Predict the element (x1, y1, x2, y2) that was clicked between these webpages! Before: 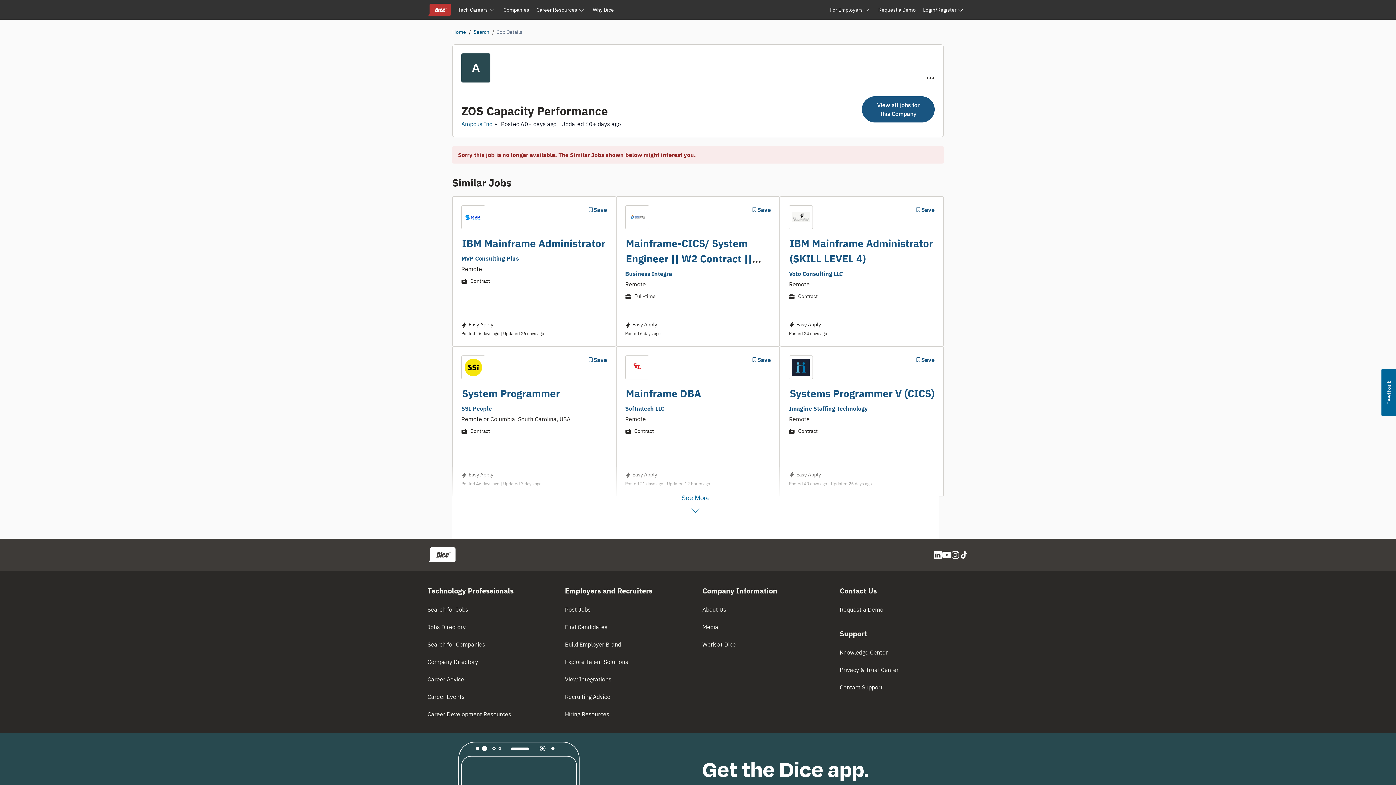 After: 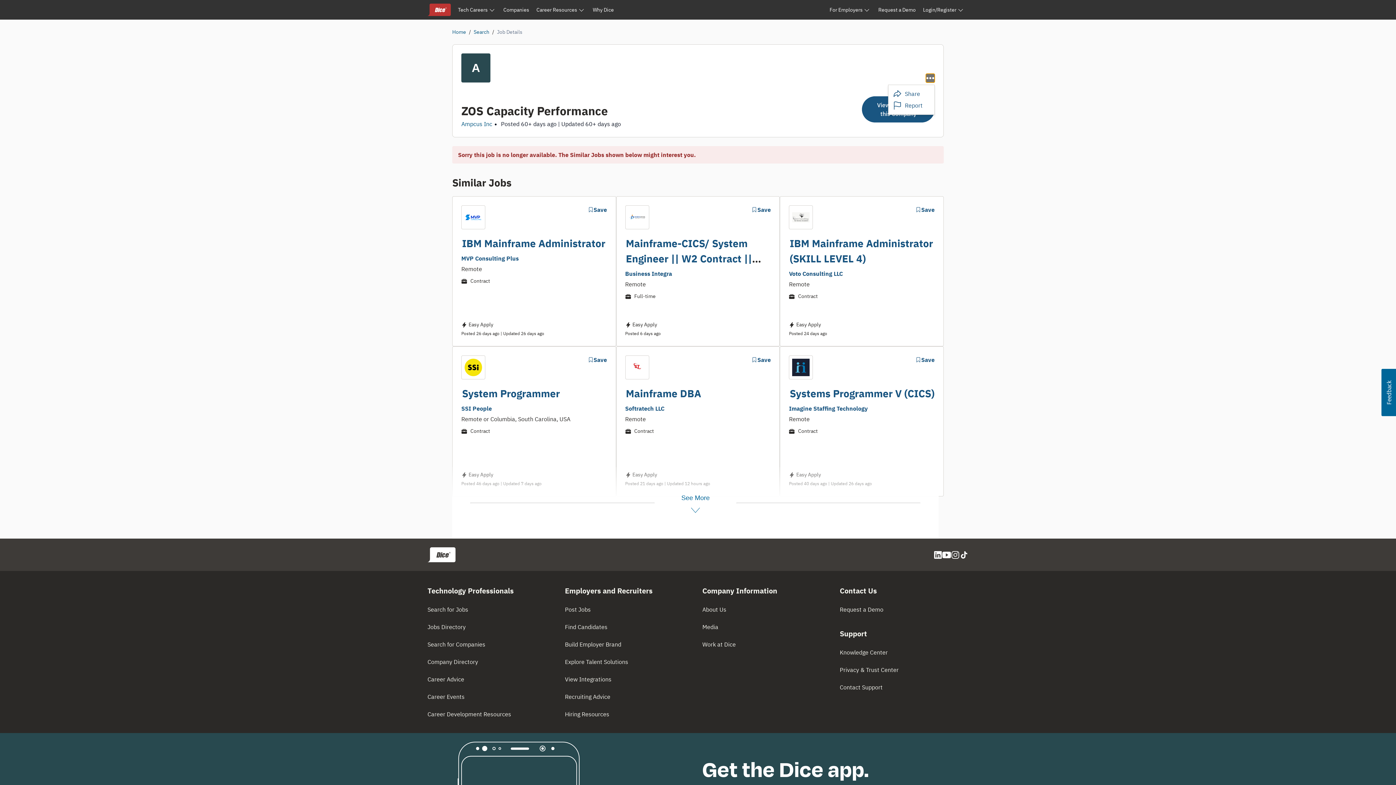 Action: label: Options bbox: (926, 73, 934, 82)